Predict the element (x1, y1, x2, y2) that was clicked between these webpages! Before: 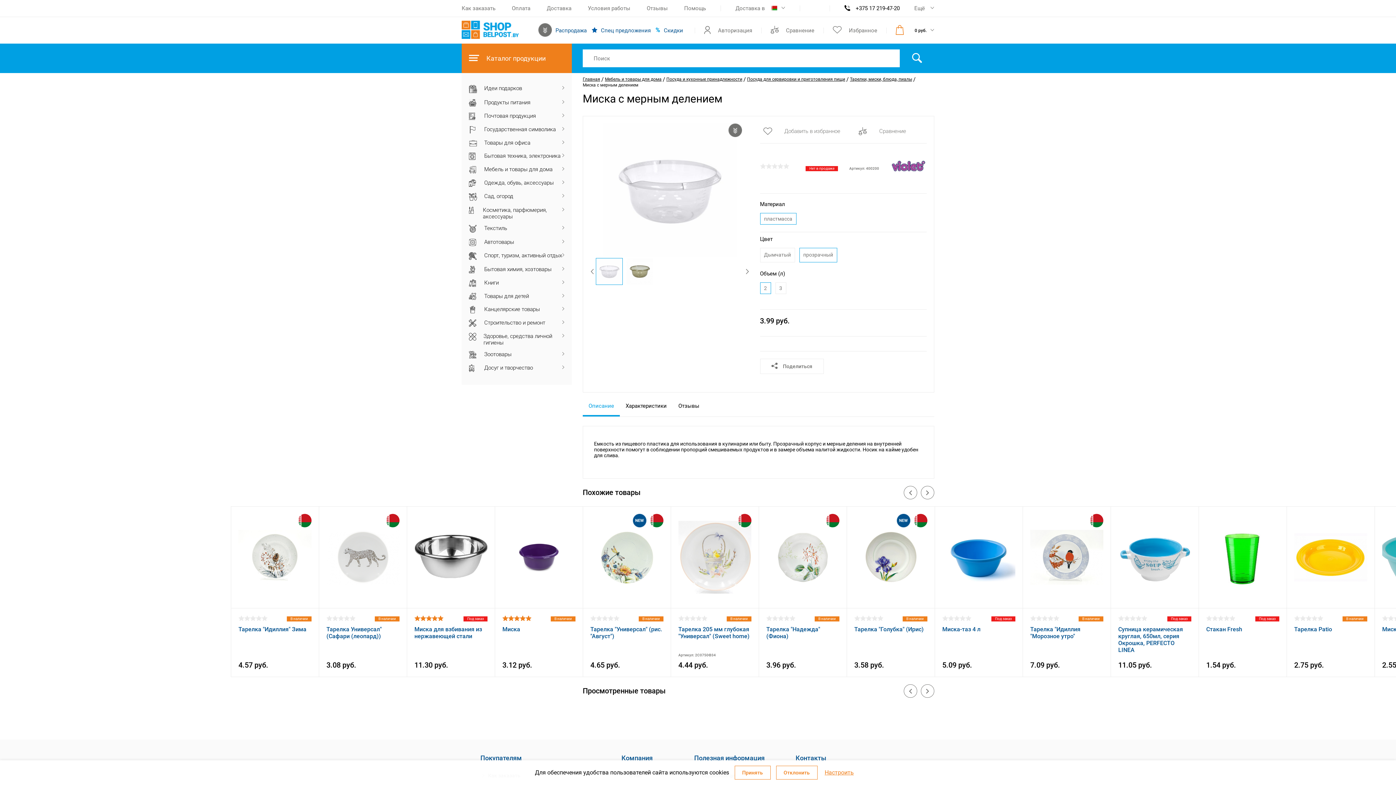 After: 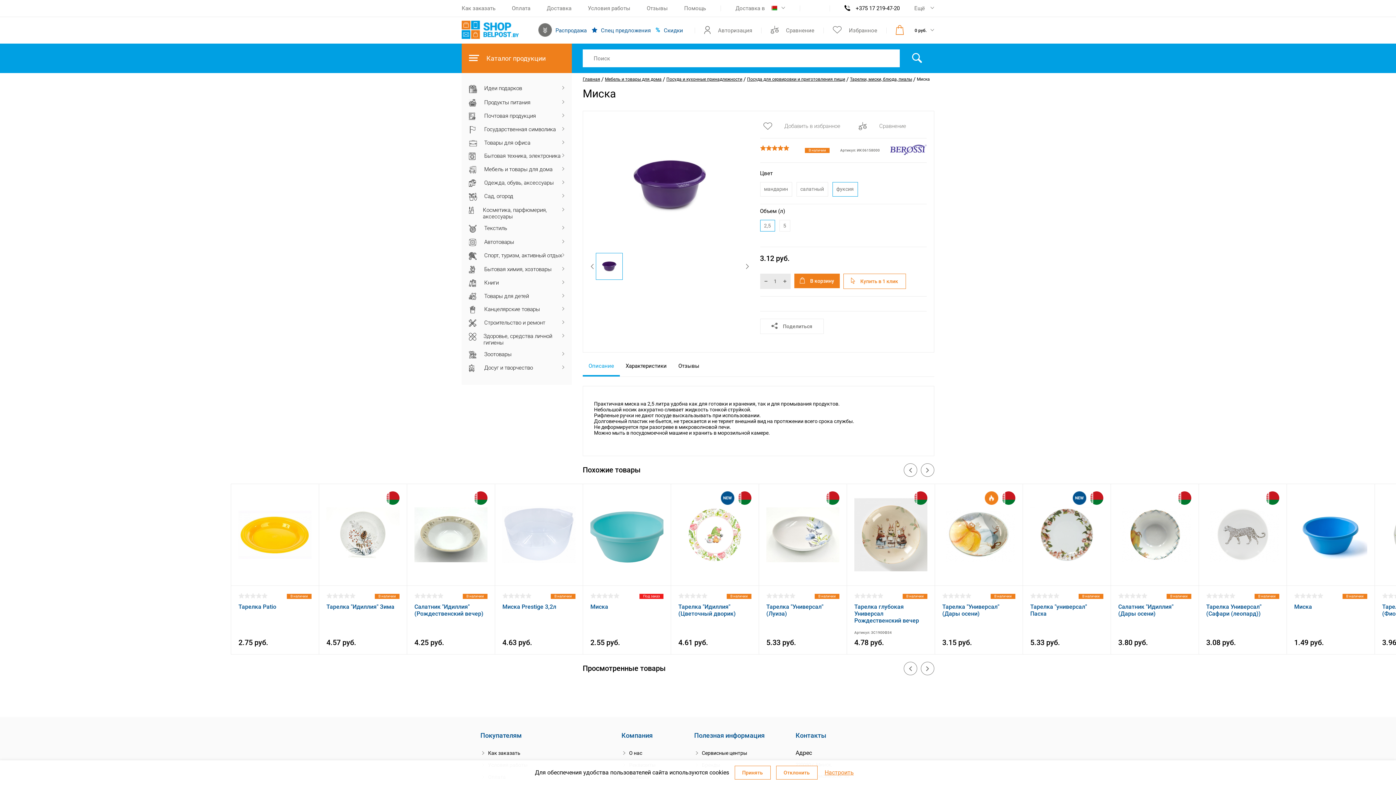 Action: label: В наличии
Миска bbox: (502, 616, 575, 661)